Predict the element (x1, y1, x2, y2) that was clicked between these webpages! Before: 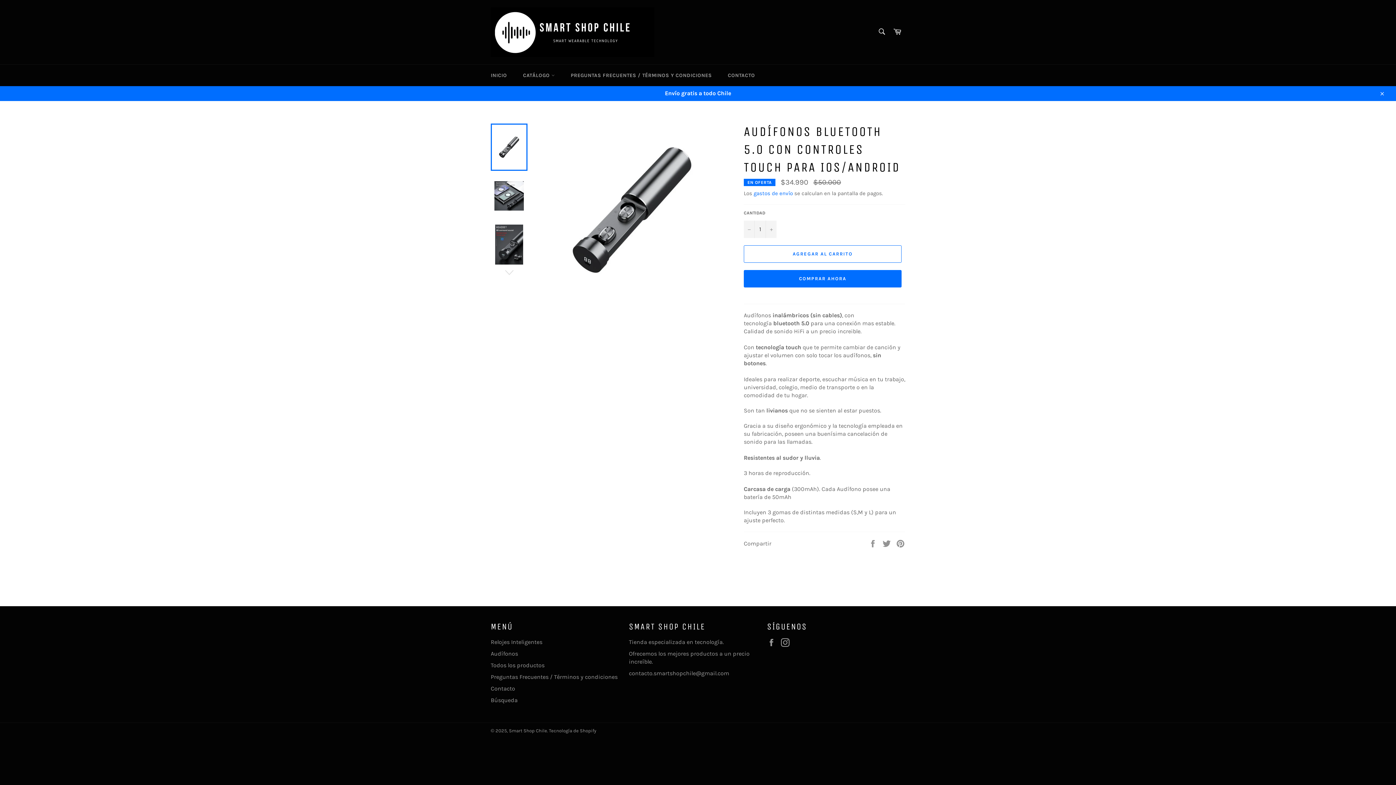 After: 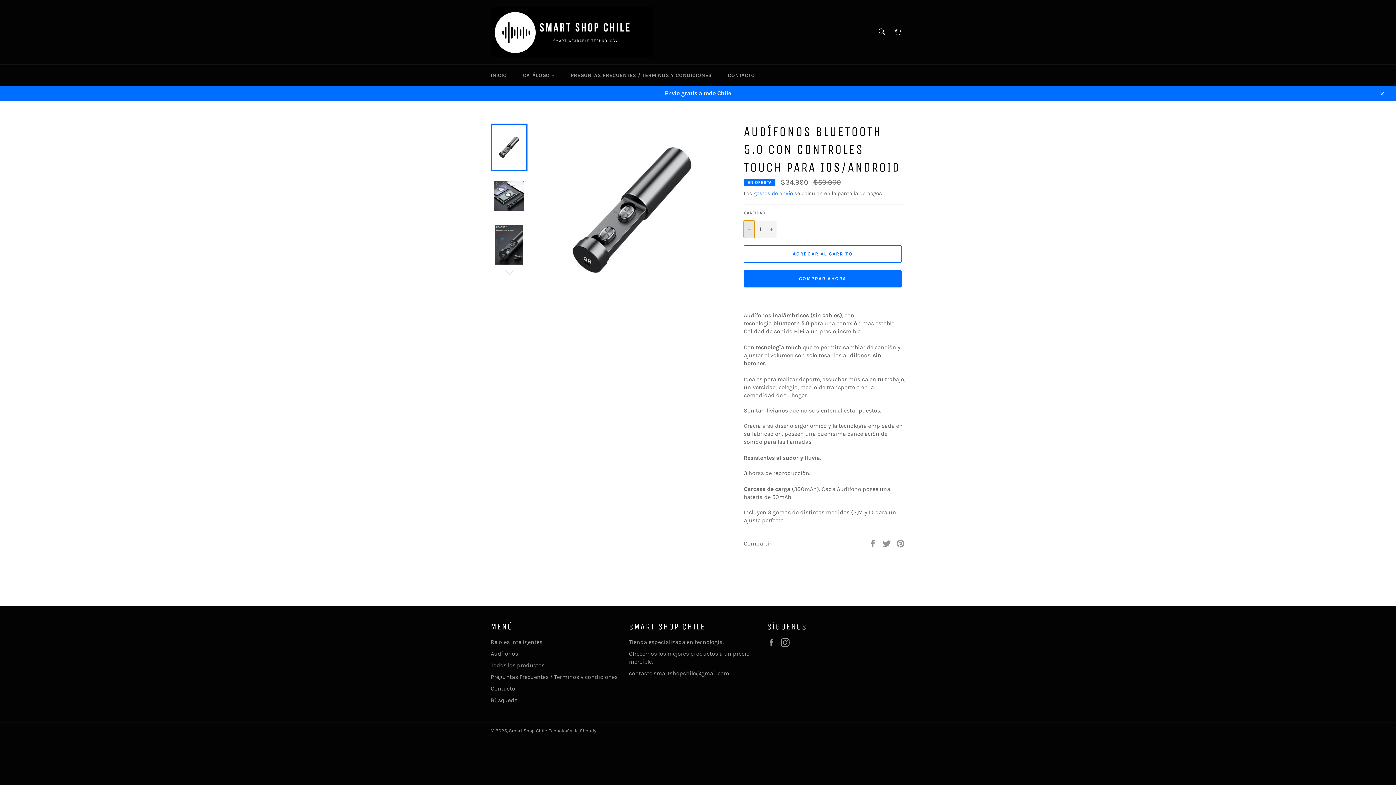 Action: bbox: (744, 220, 754, 238) label: Quitar uno a la cantidad de artículos